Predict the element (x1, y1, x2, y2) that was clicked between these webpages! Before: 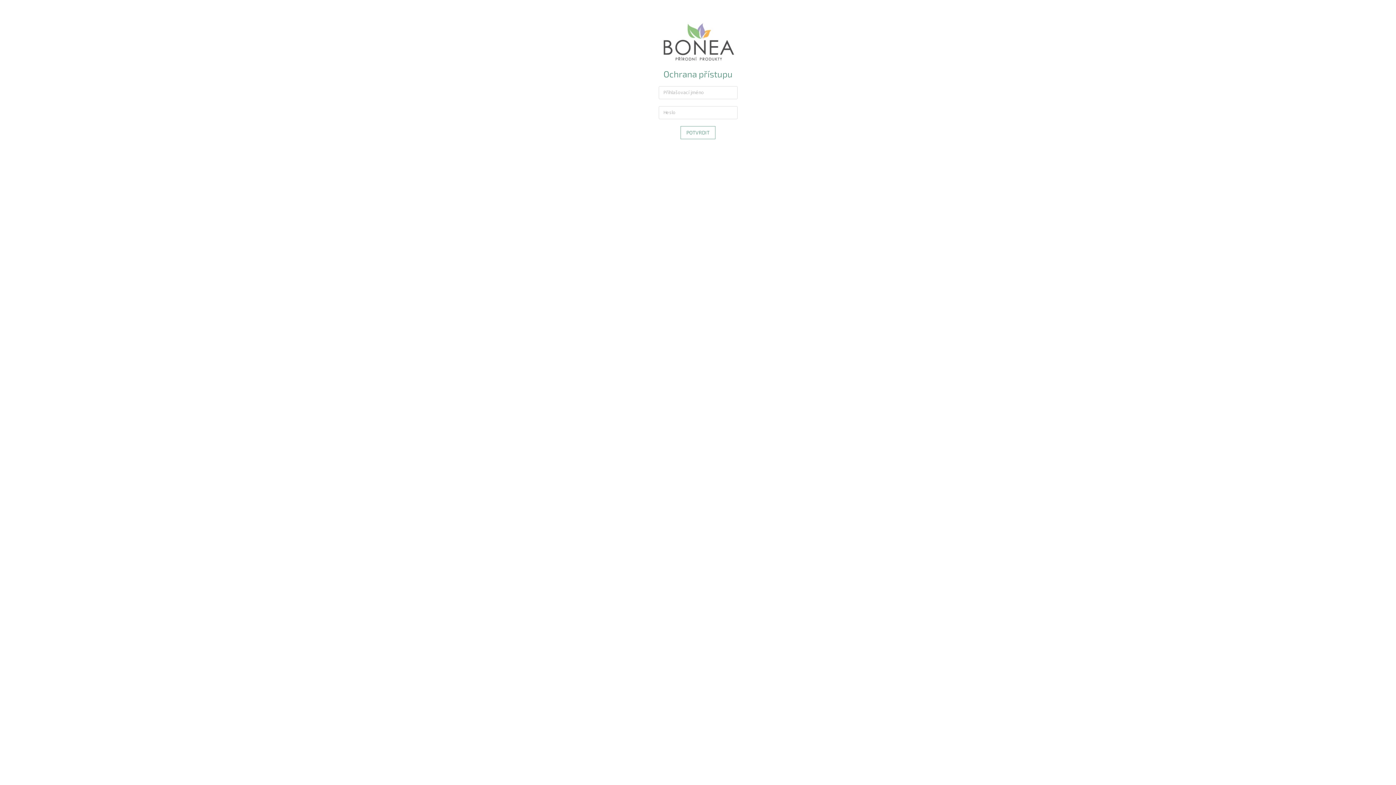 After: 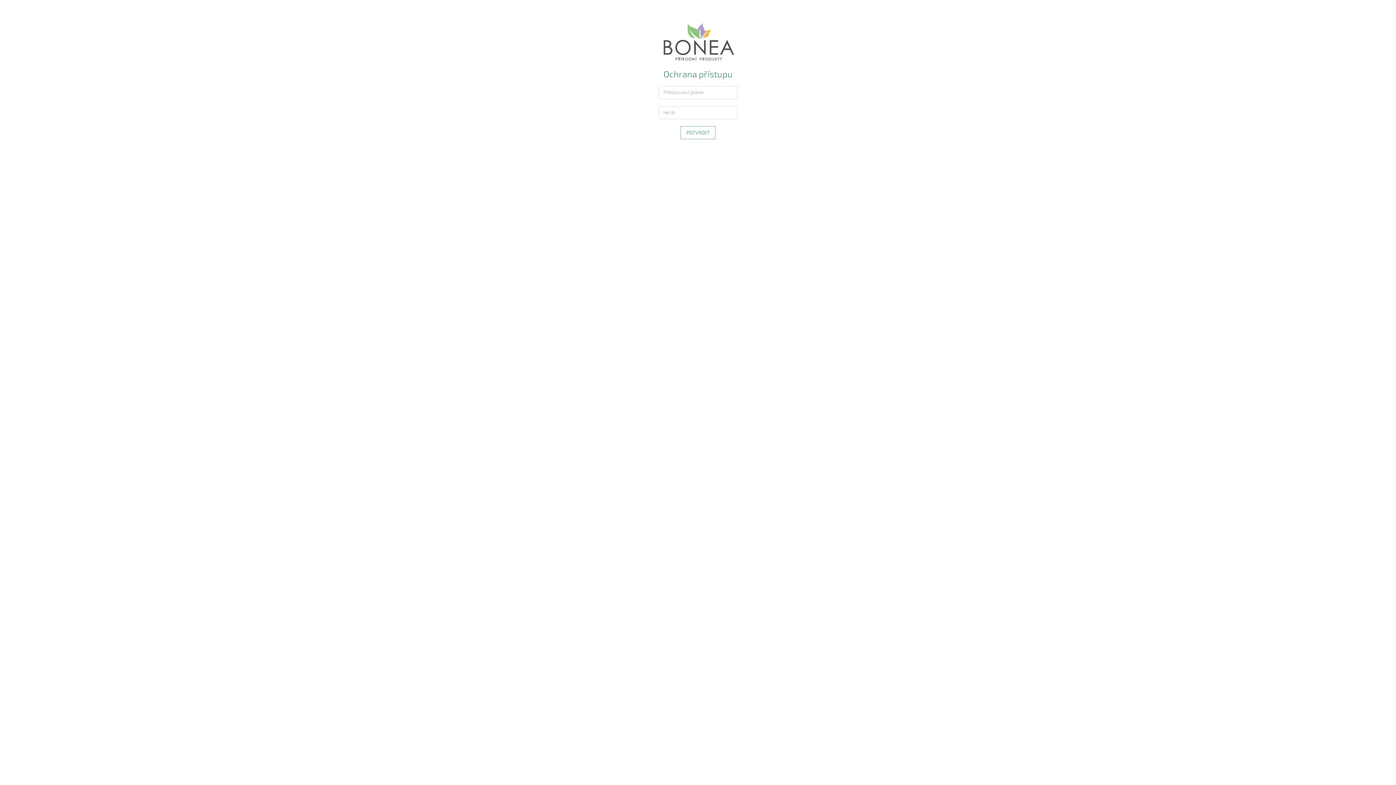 Action: bbox: (660, 38, 735, 45)